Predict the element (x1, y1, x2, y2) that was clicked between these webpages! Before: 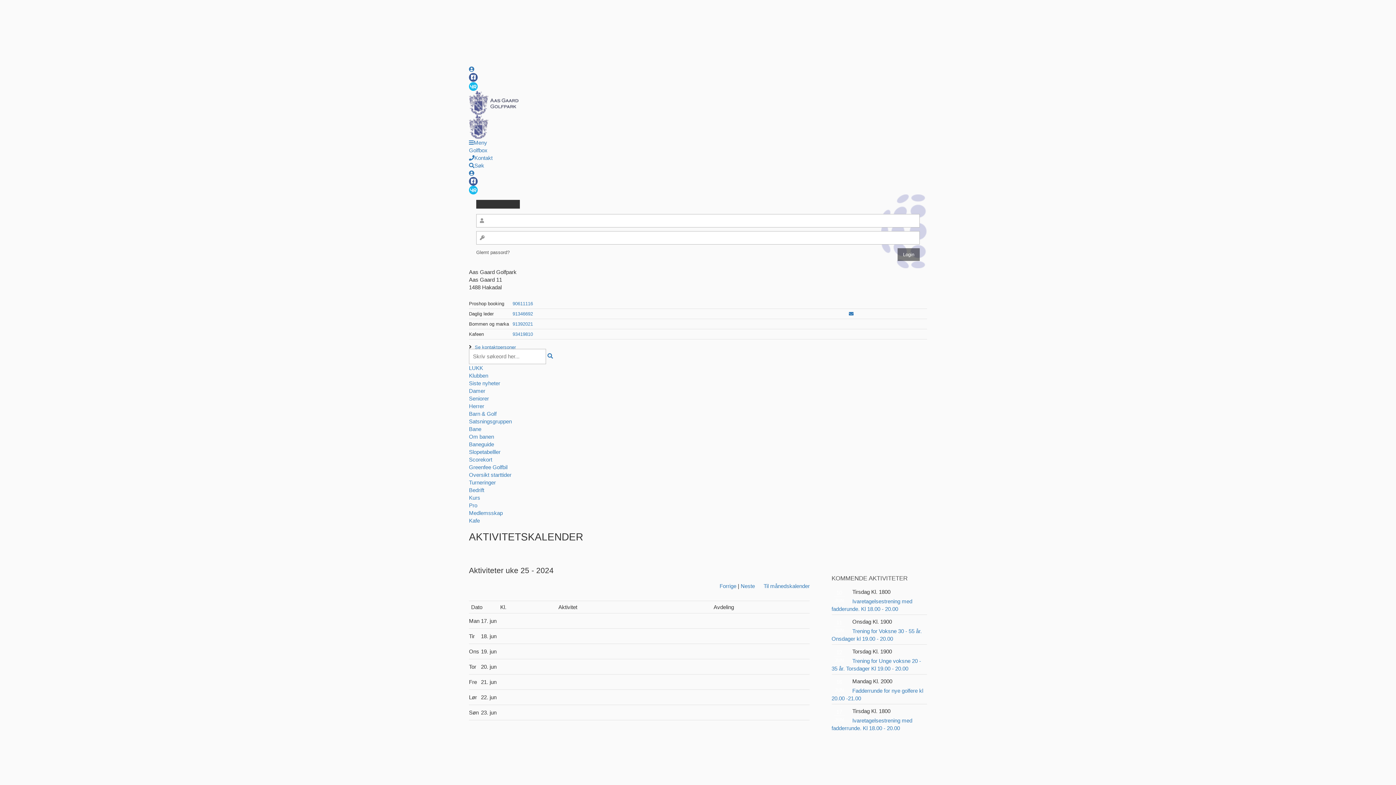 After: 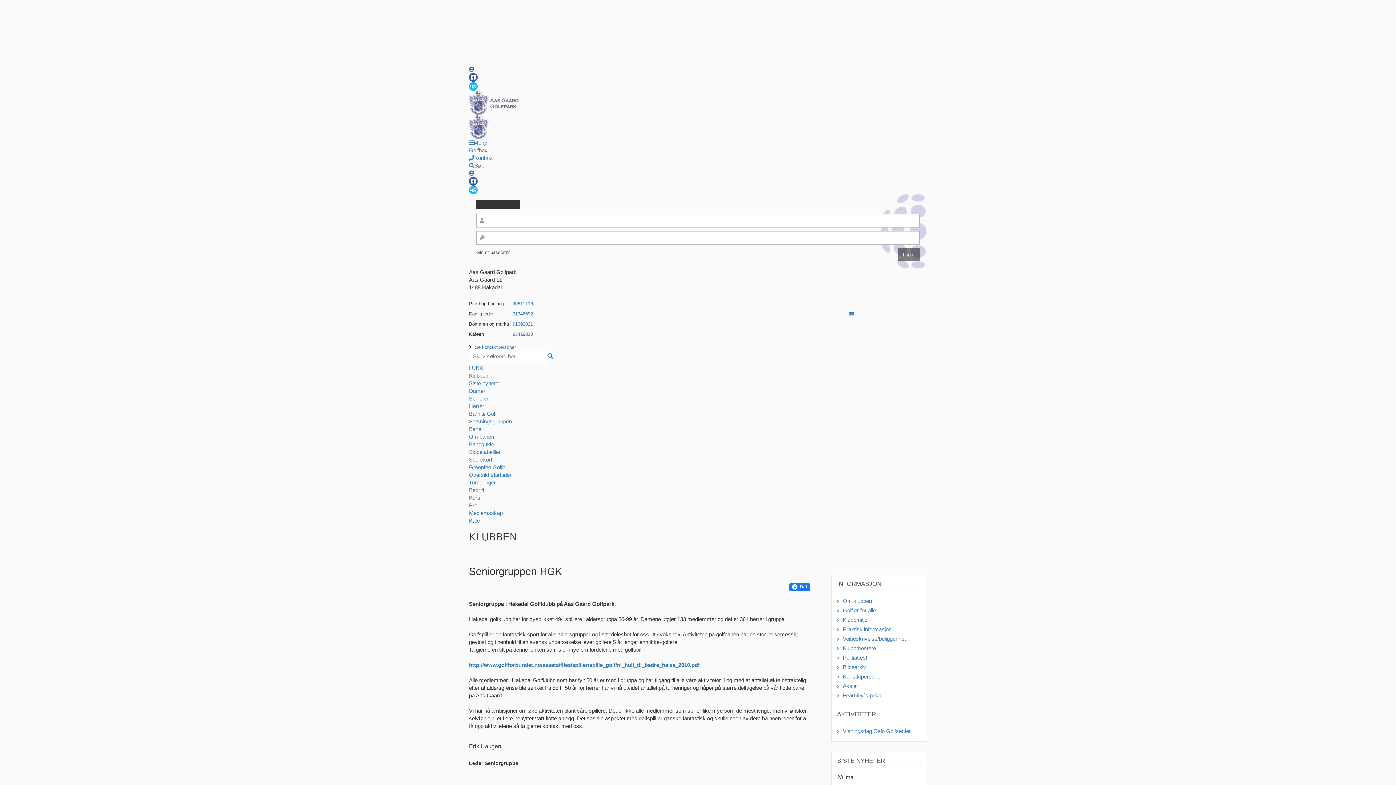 Action: label: Seniorer bbox: (469, 395, 489, 401)